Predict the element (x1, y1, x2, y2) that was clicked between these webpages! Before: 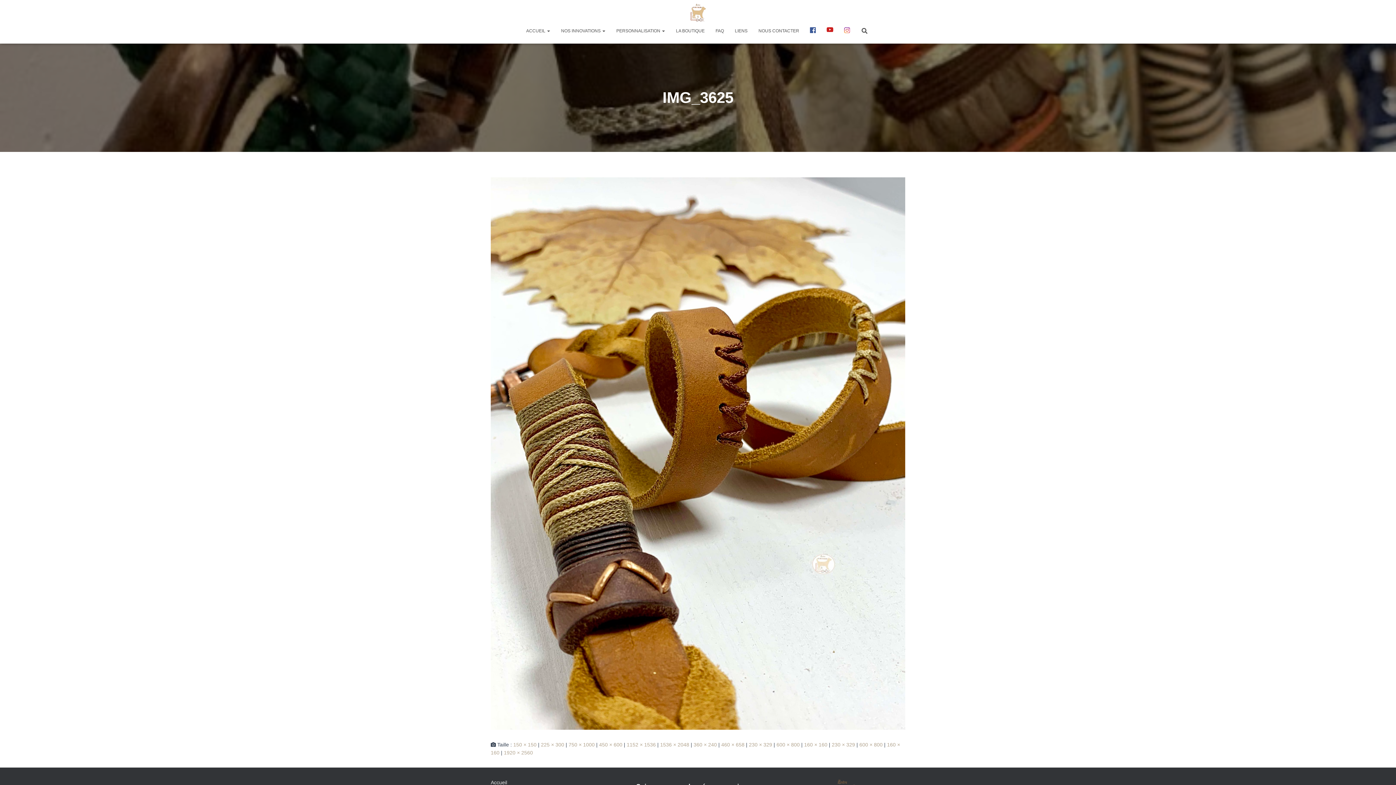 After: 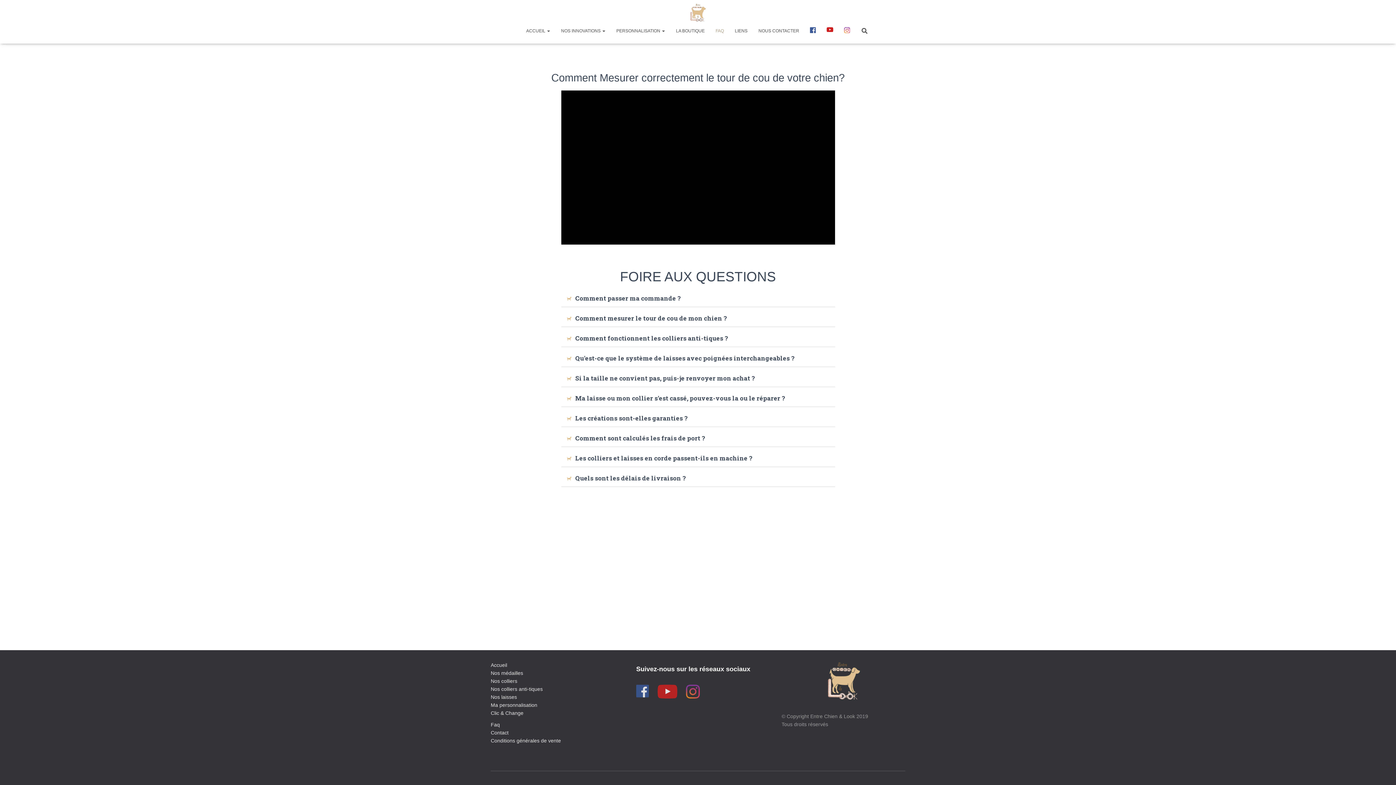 Action: label: FAQ bbox: (710, 21, 729, 39)